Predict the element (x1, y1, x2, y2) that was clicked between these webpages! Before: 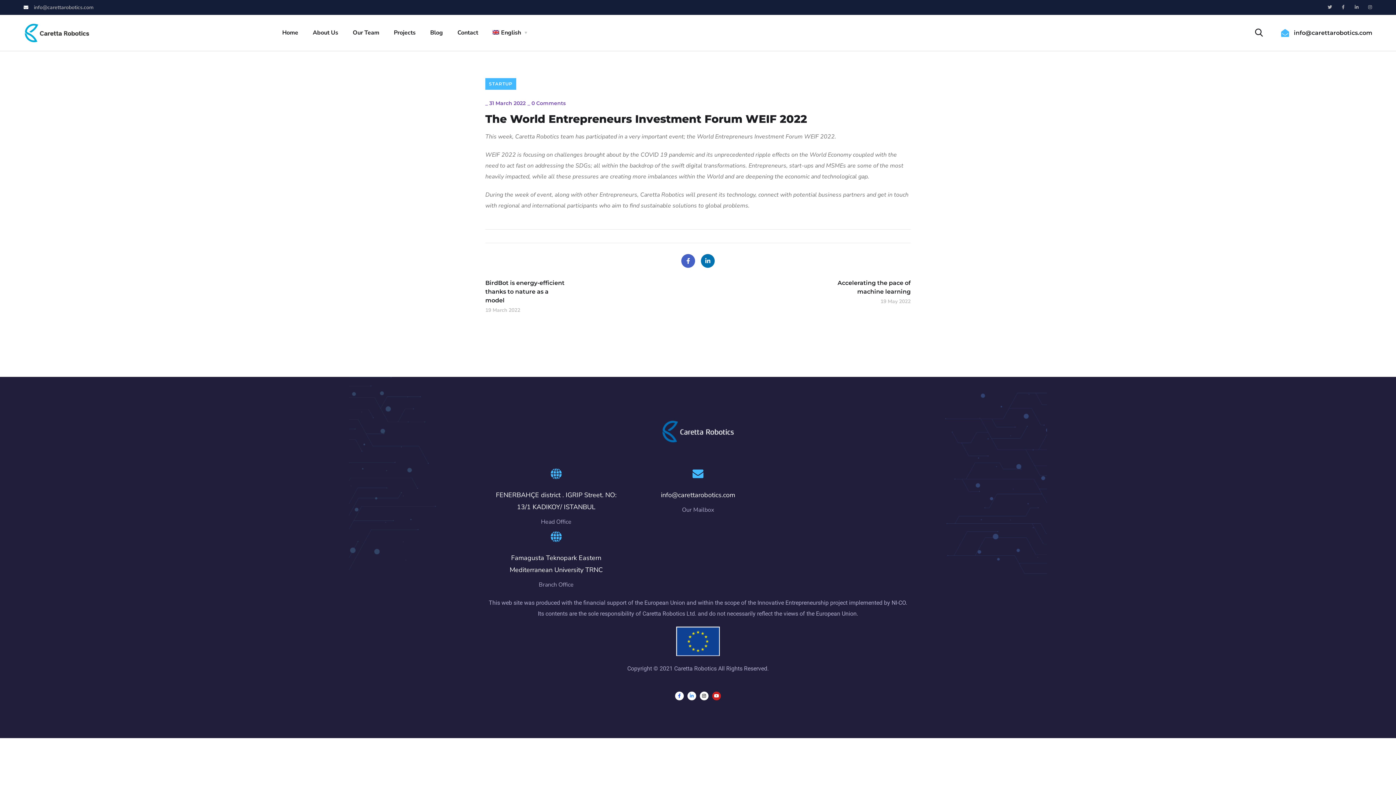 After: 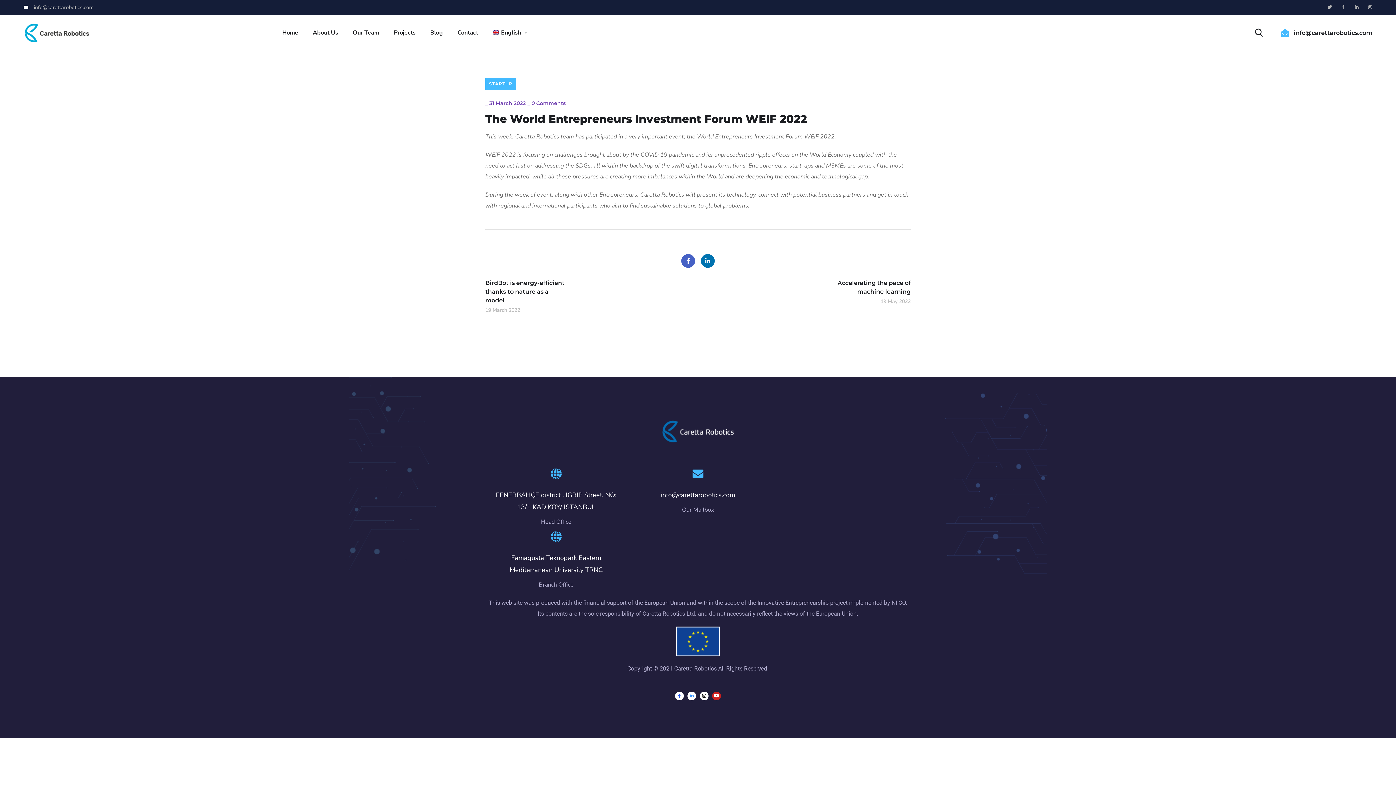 Action: bbox: (489, 100, 525, 106) label: 31 March 2022